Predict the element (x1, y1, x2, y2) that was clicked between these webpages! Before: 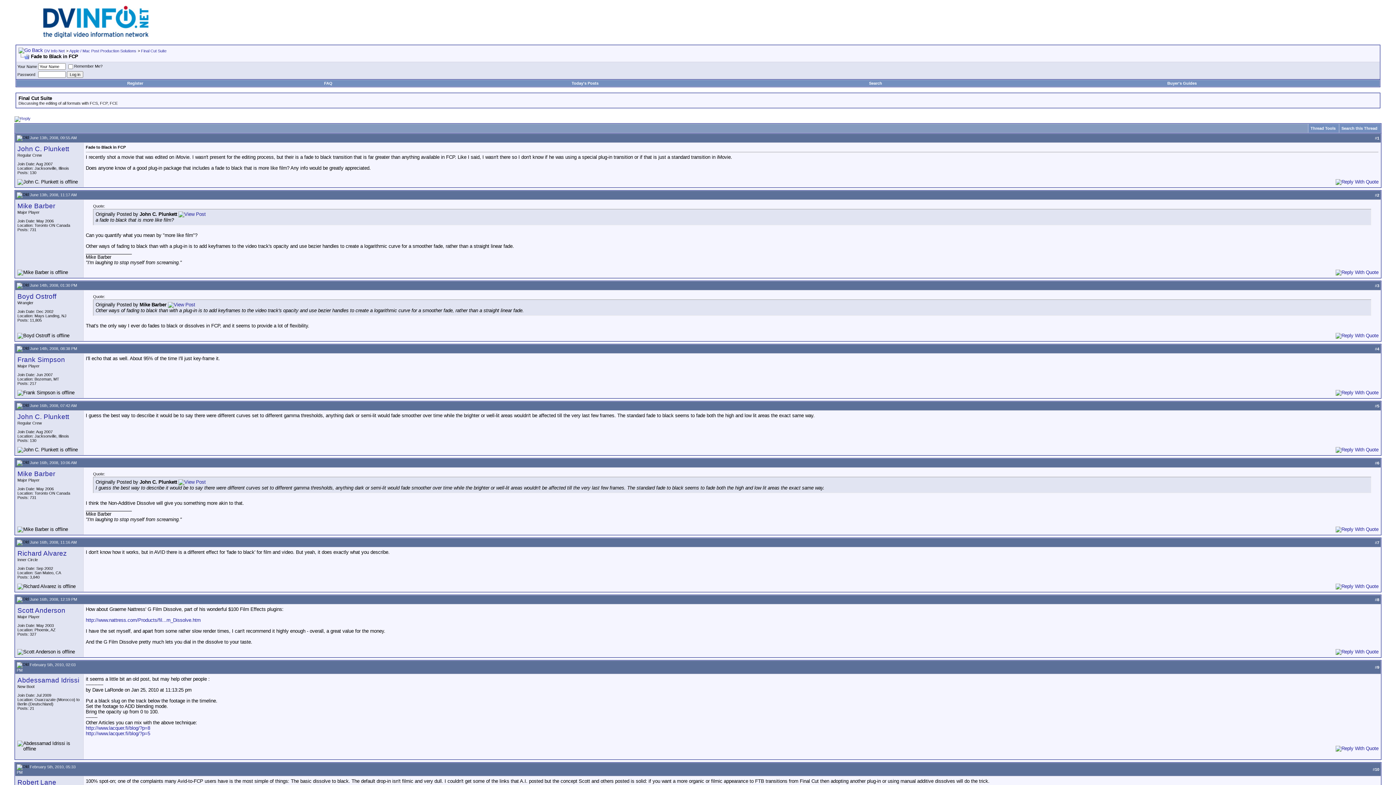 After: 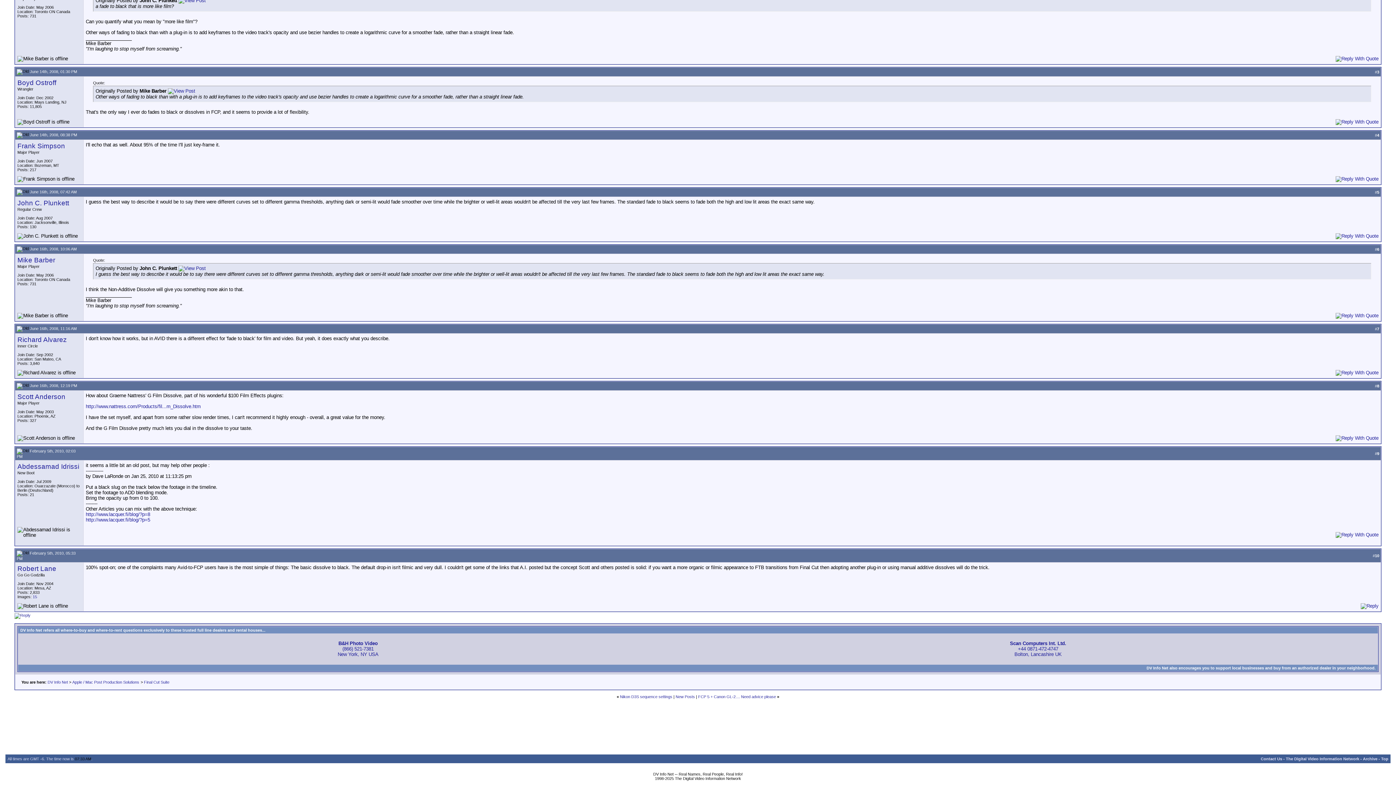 Action: bbox: (1377, 665, 1379, 669) label: 9